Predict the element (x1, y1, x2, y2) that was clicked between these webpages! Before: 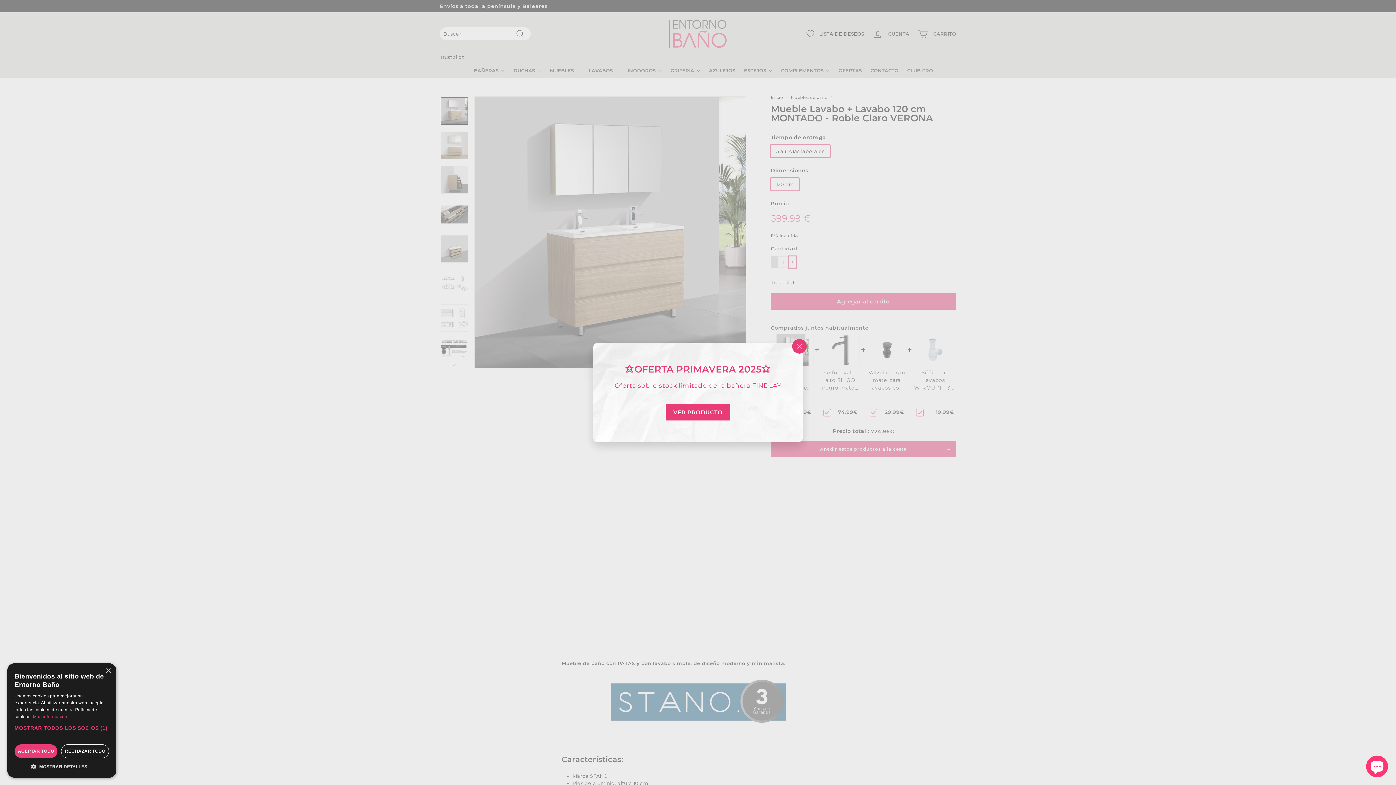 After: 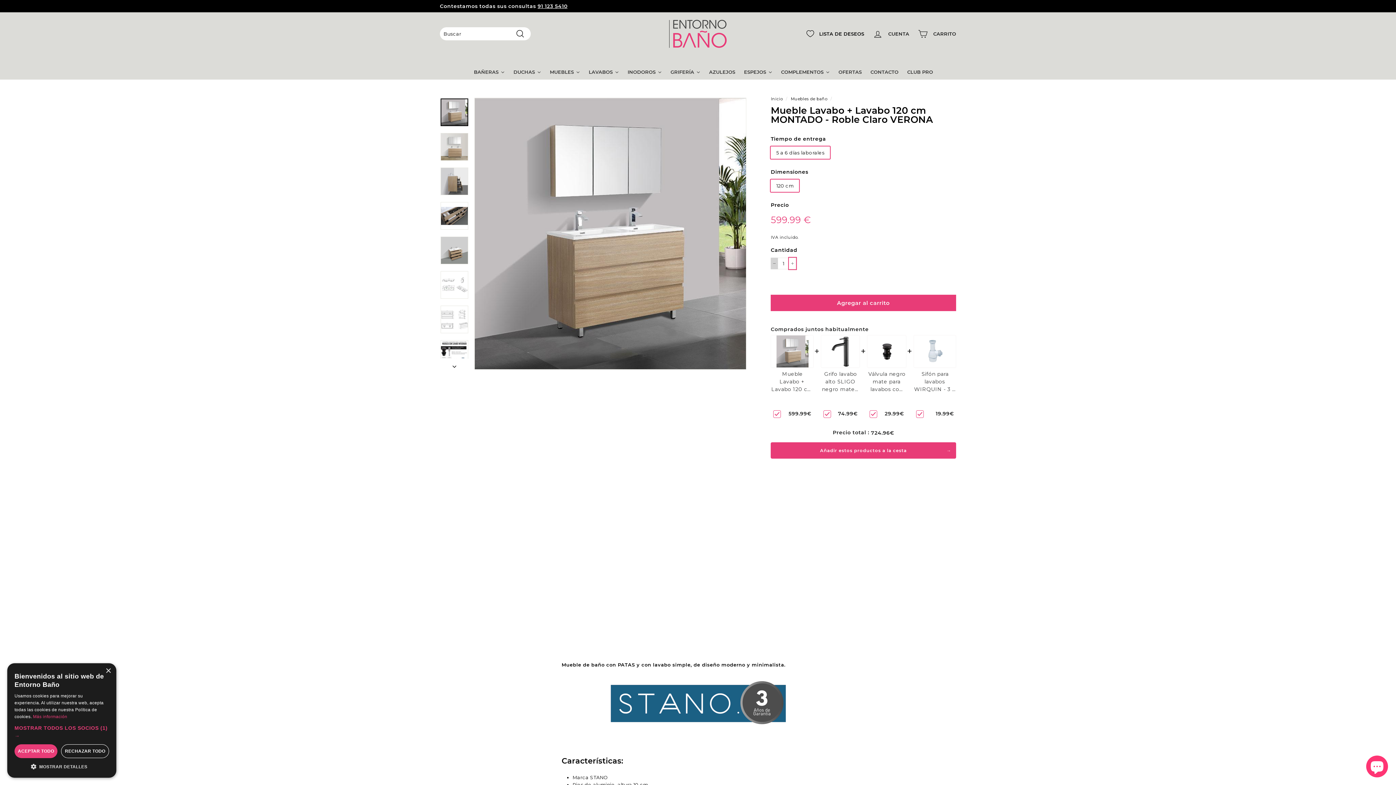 Action: bbox: (792, 339, 806, 353) label: "Cerrar (esc)"